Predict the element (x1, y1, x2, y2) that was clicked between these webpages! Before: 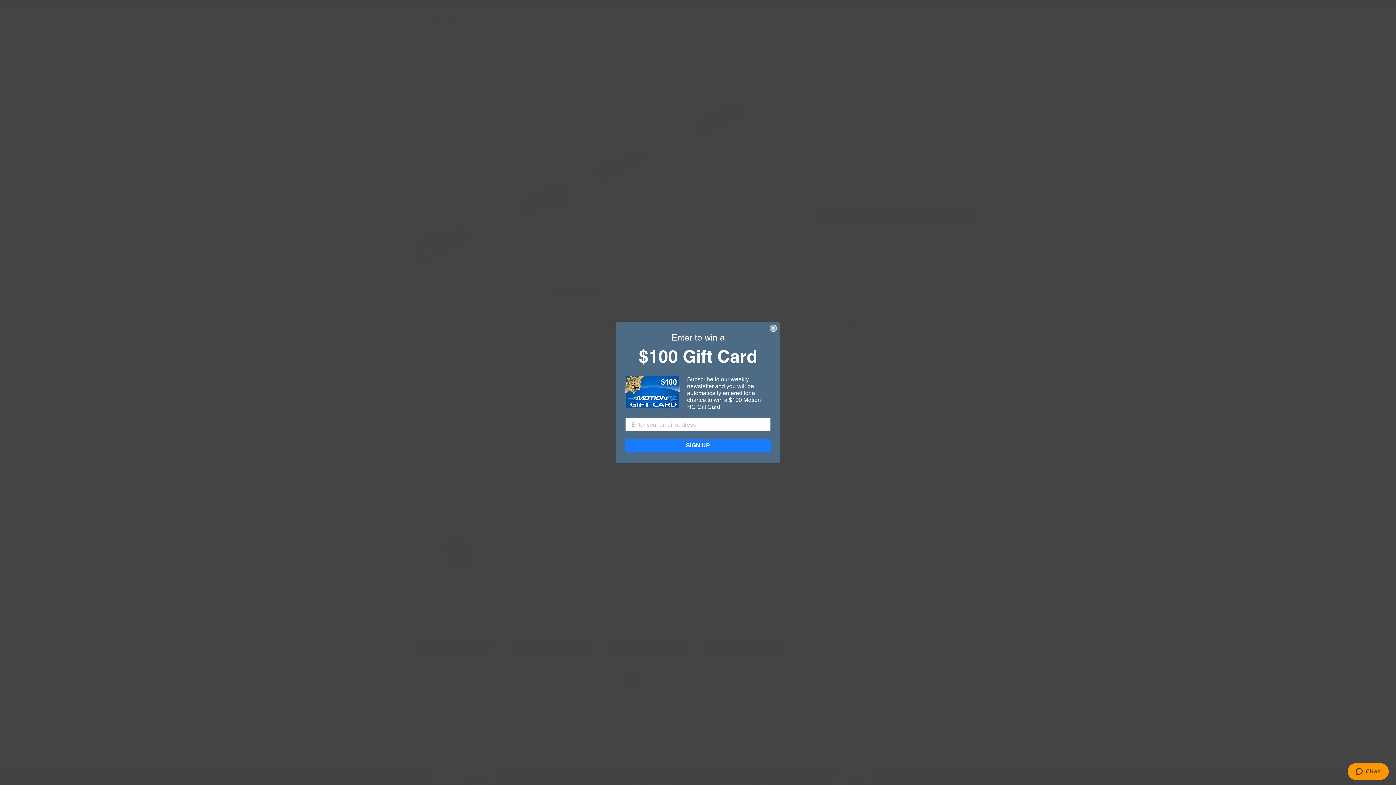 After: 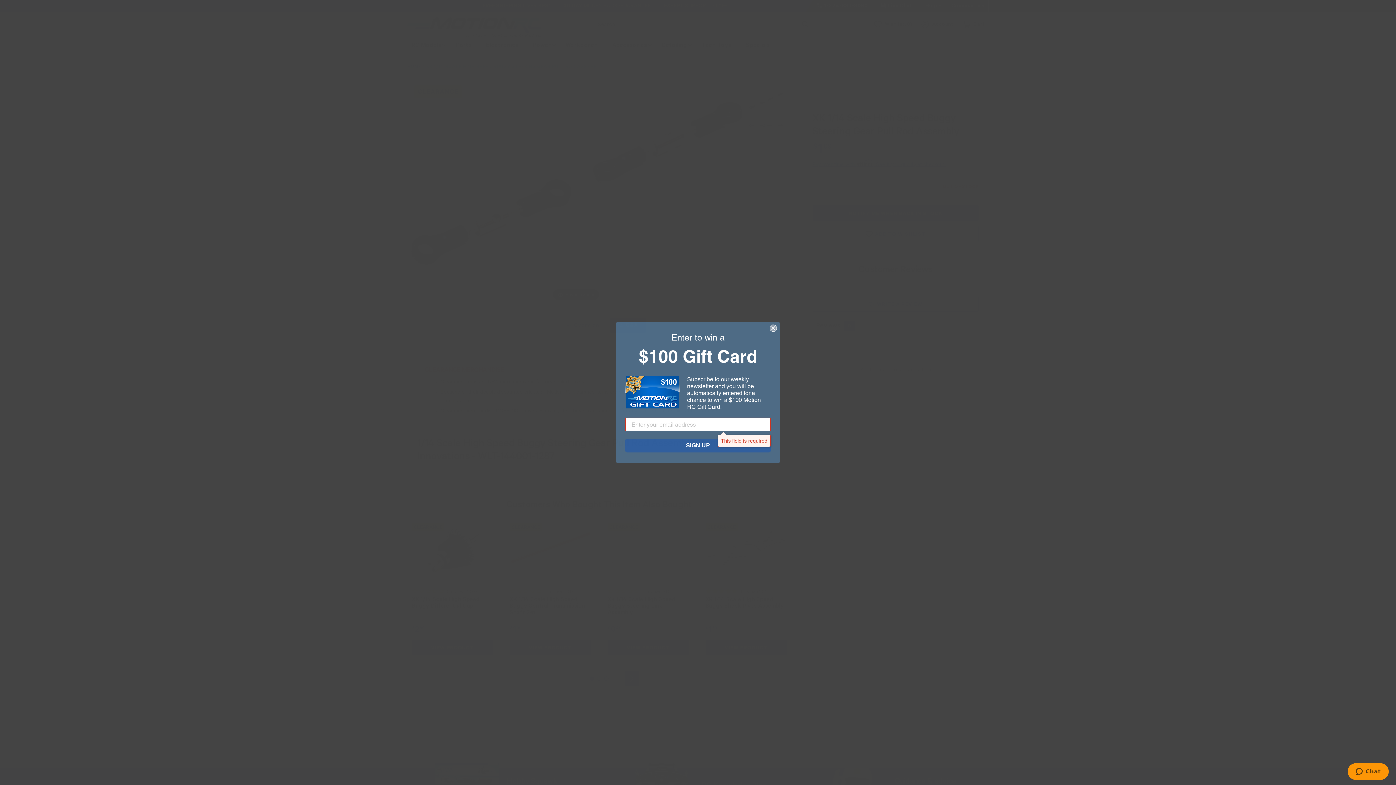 Action: bbox: (625, 438, 770, 452) label: SIGN UP